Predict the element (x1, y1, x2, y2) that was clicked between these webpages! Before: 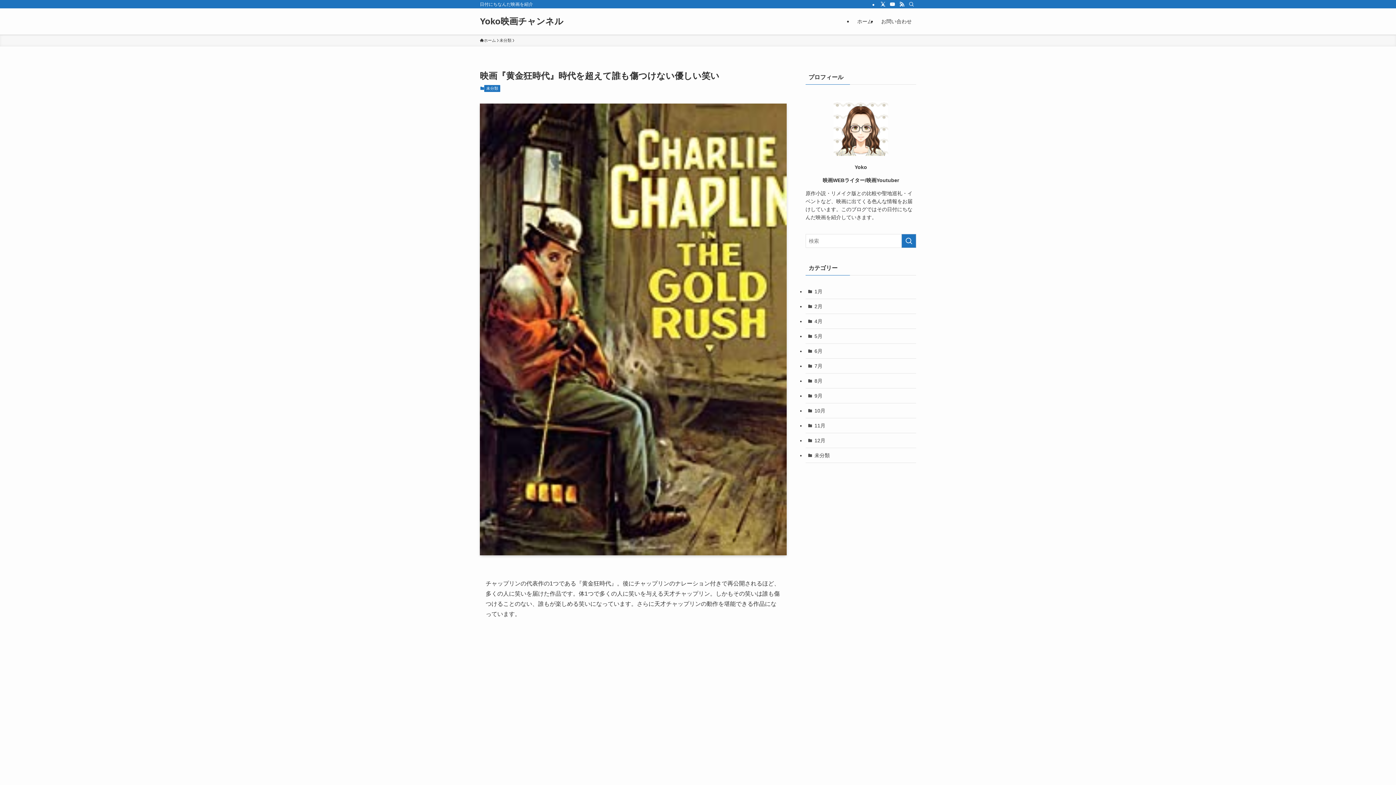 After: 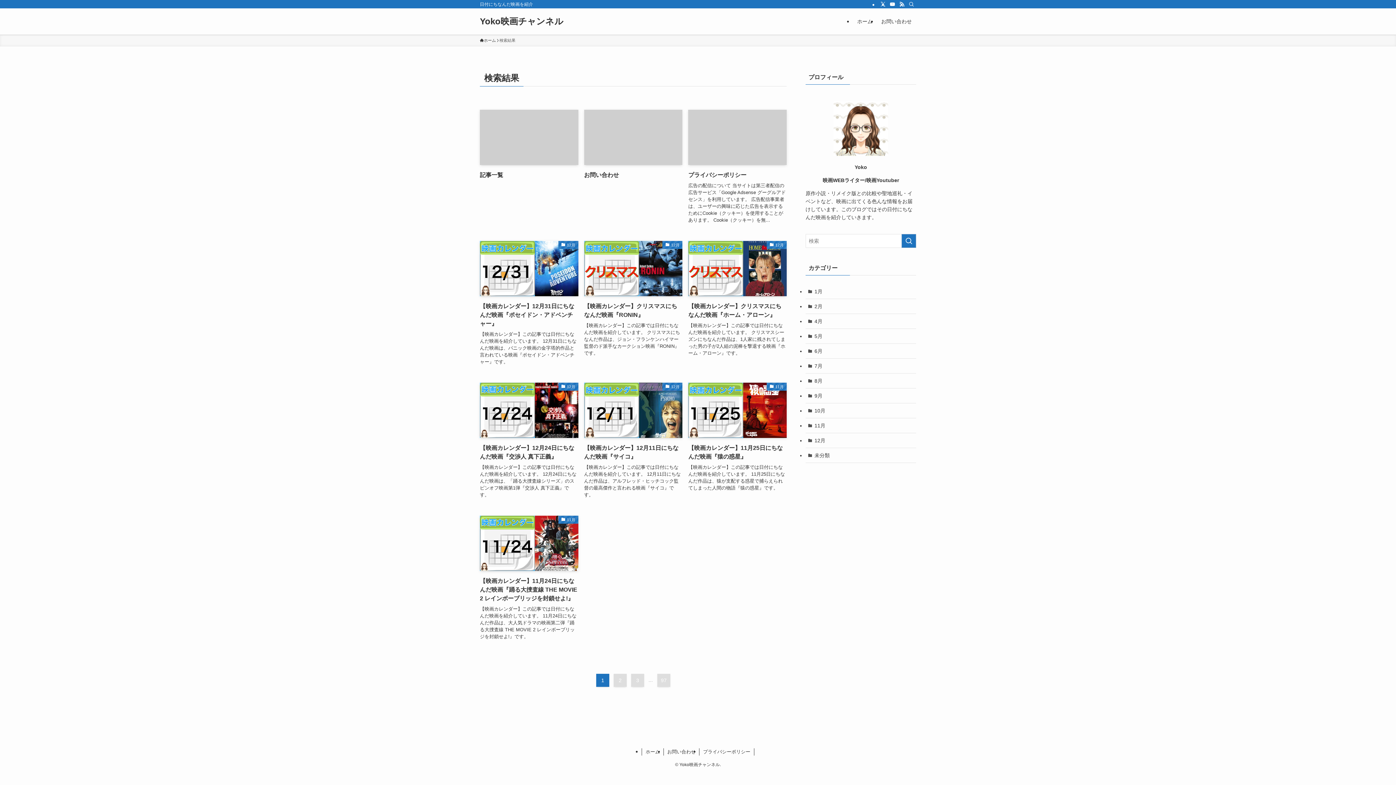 Action: label: 検索を実行する bbox: (901, 234, 916, 248)